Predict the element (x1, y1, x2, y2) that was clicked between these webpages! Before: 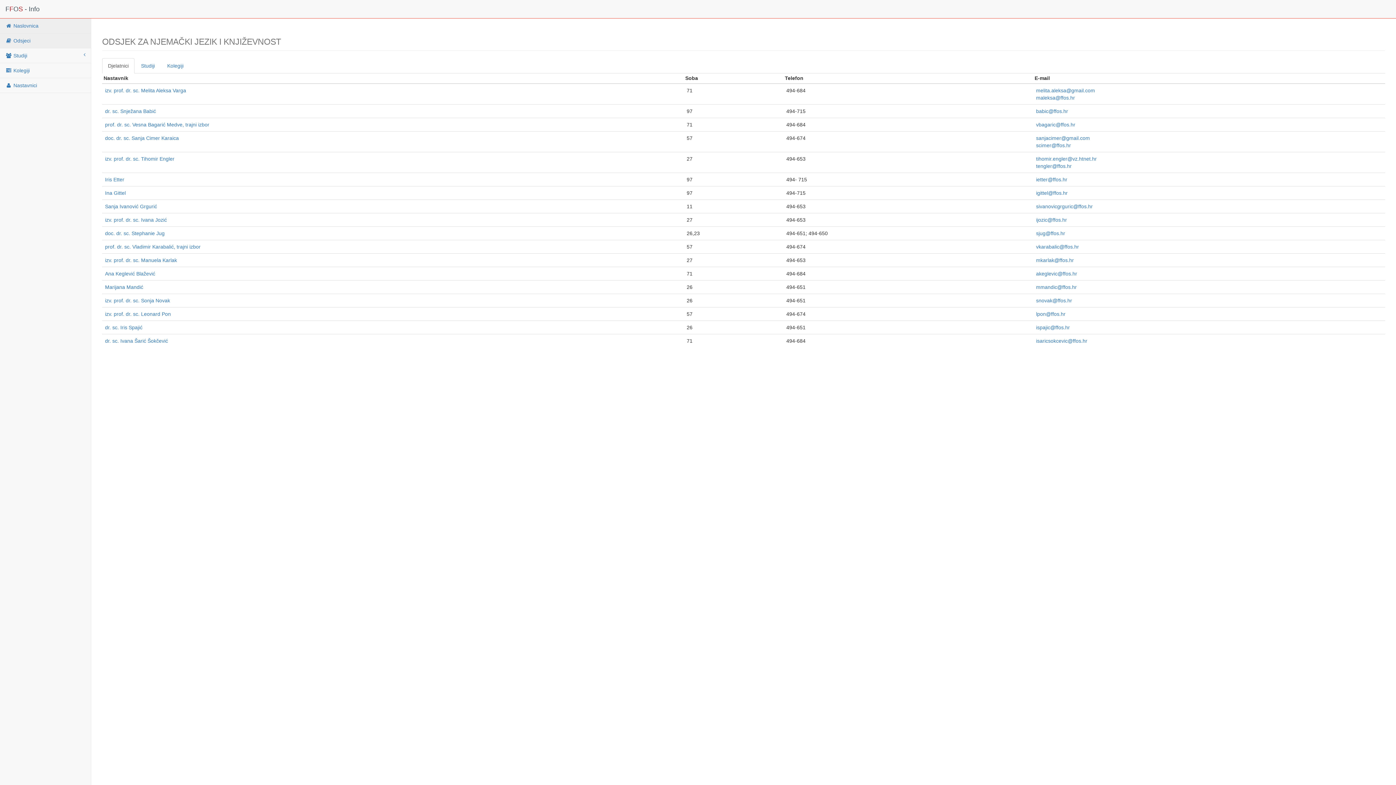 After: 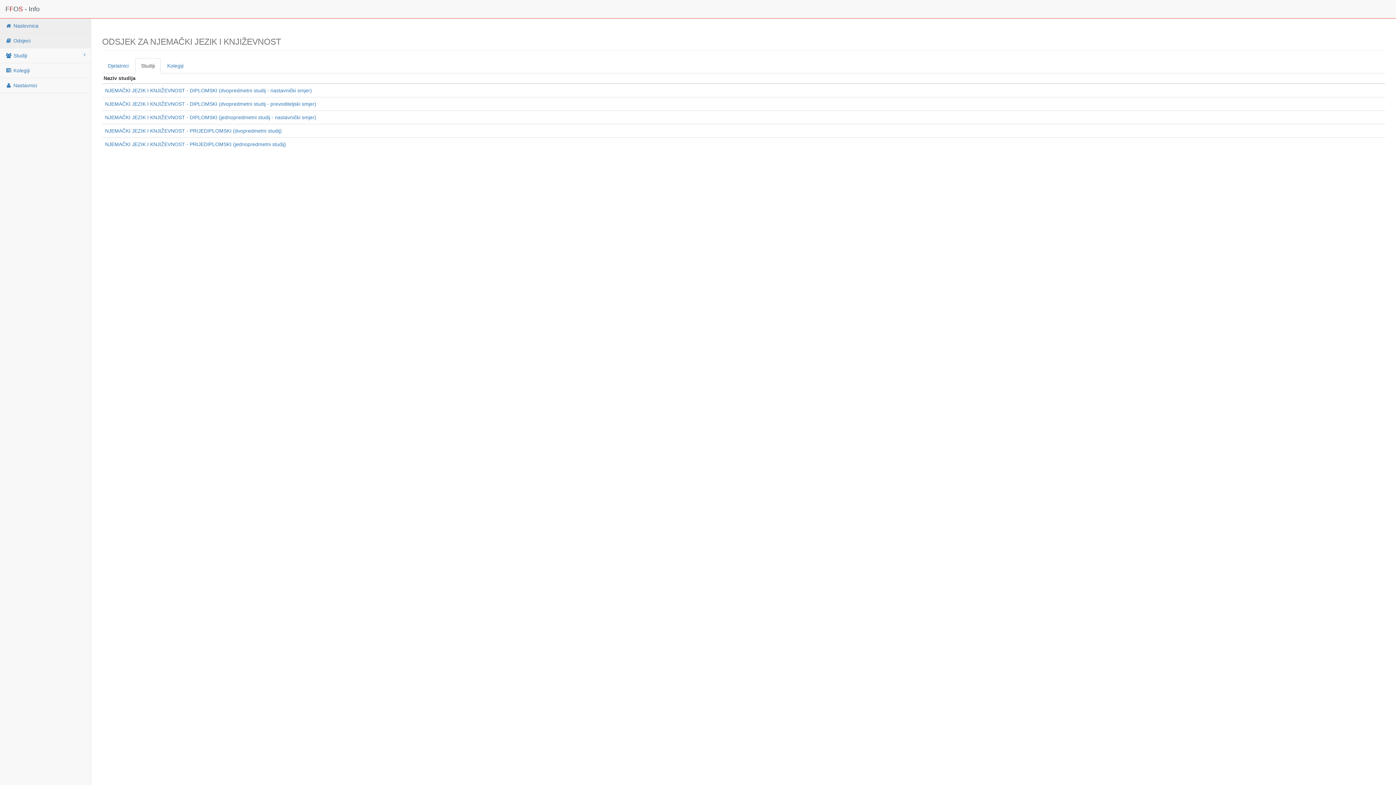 Action: label: Studiji bbox: (135, 58, 160, 73)